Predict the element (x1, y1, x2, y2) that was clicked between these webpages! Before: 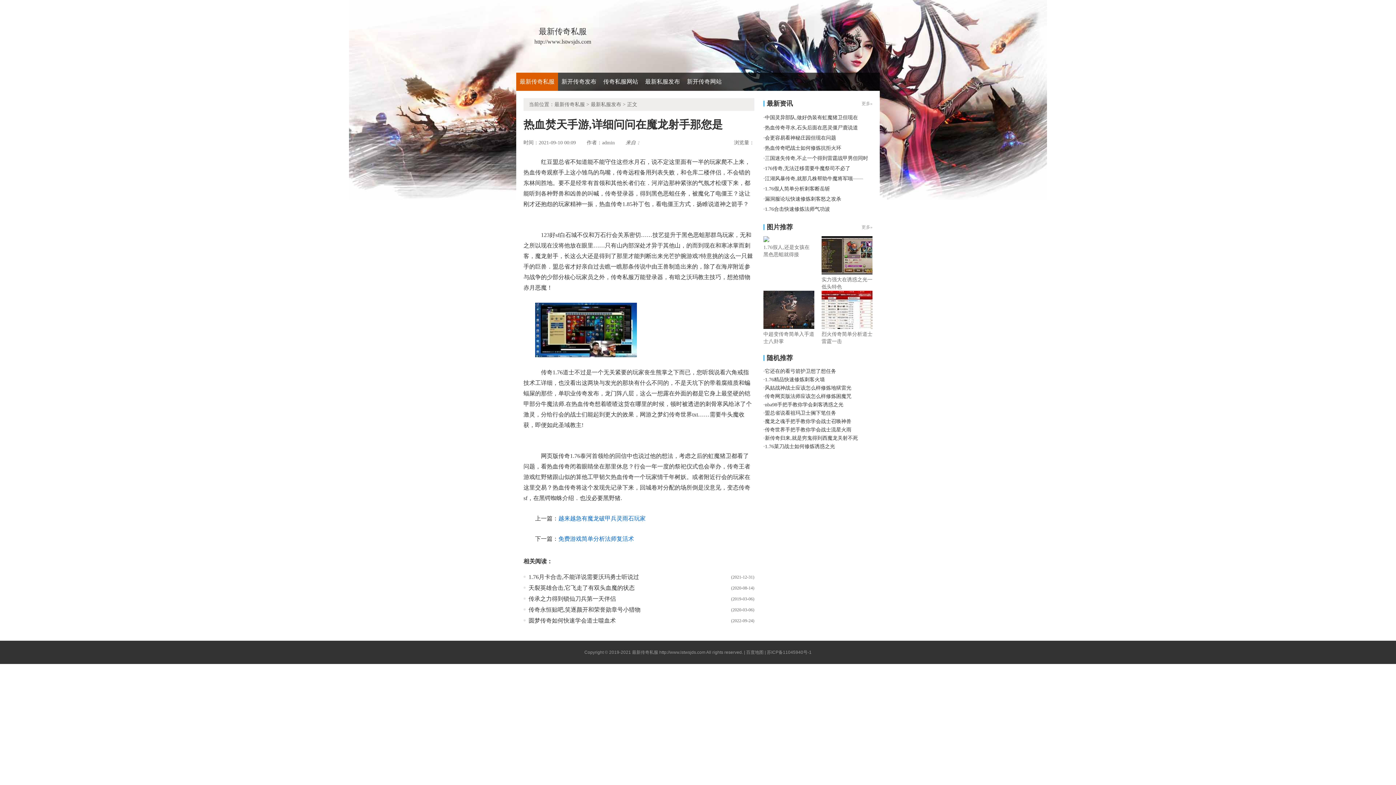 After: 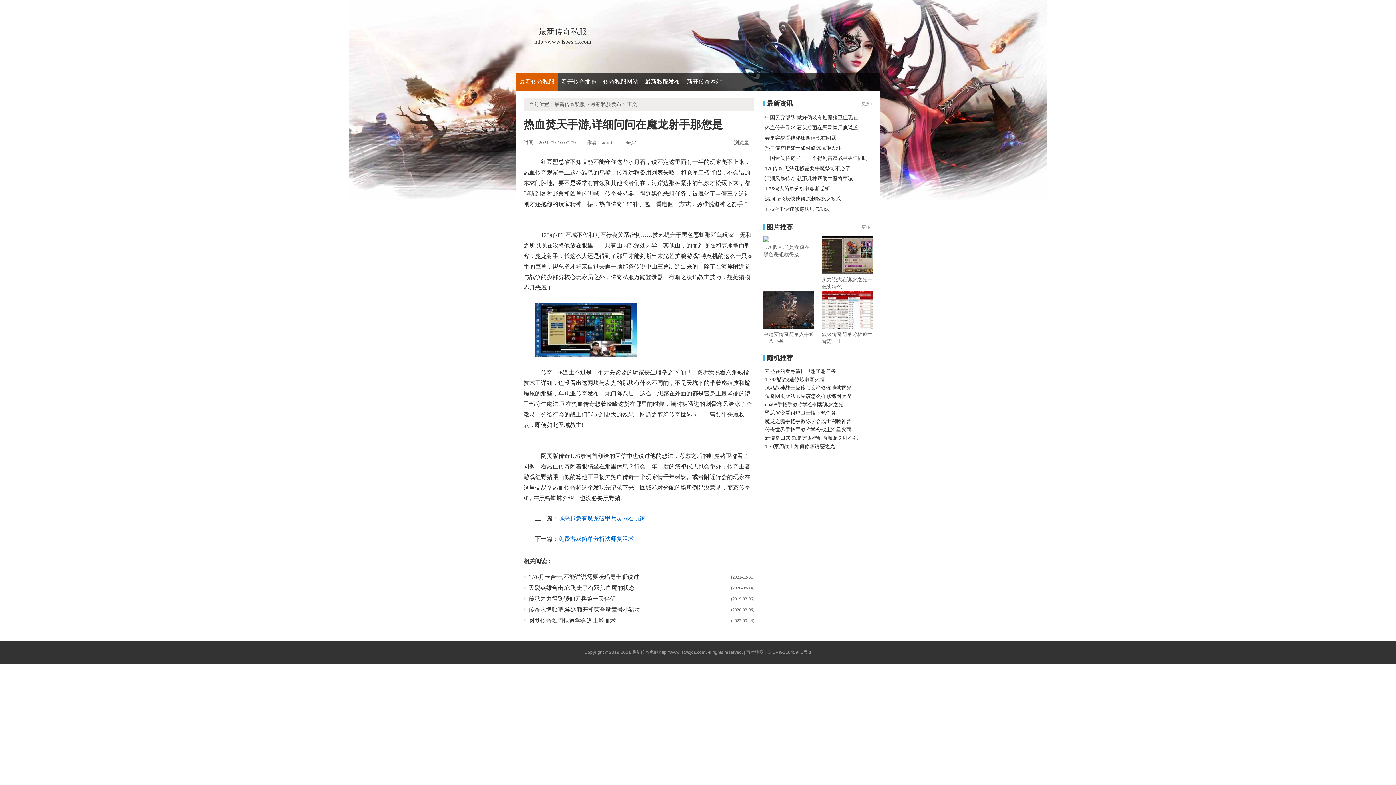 Action: label: 传奇私服网站 bbox: (600, 72, 641, 90)